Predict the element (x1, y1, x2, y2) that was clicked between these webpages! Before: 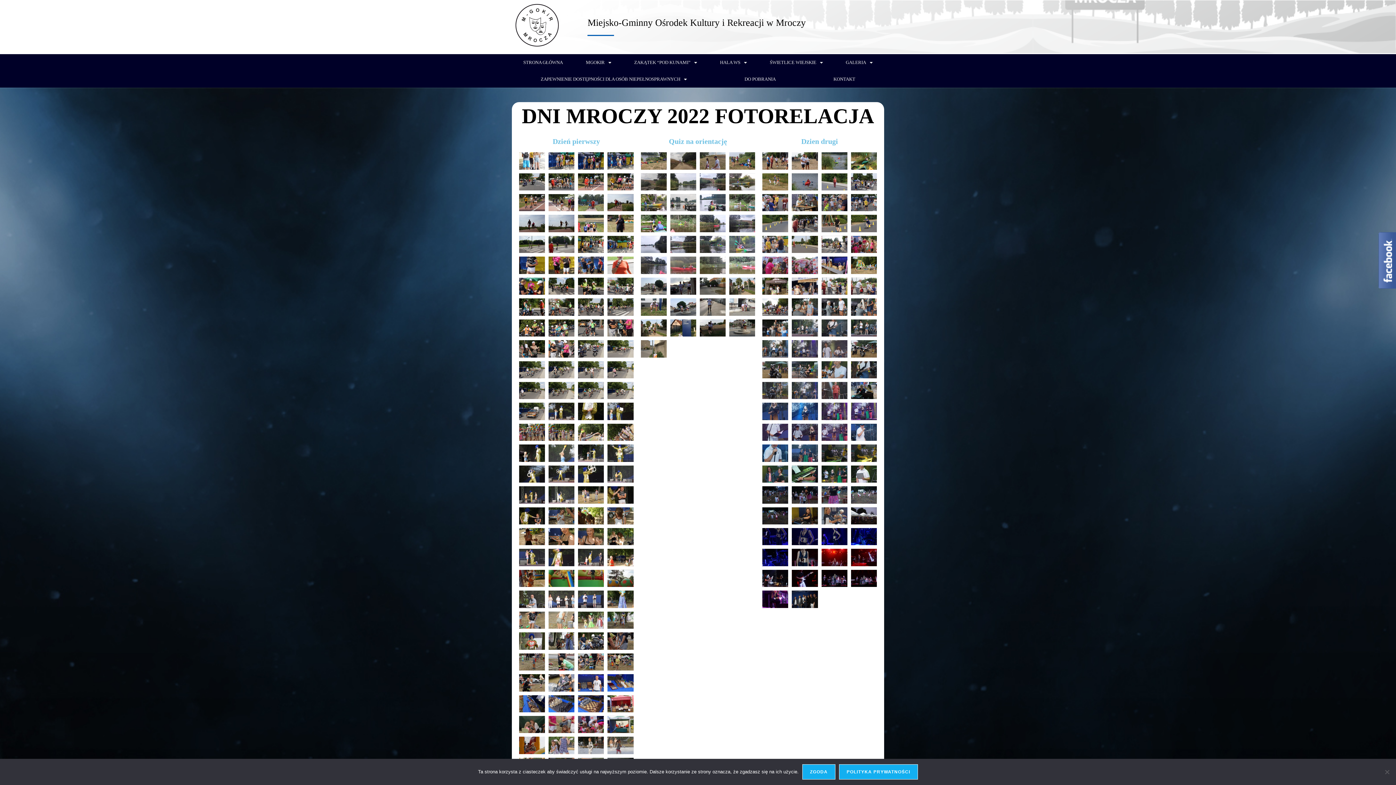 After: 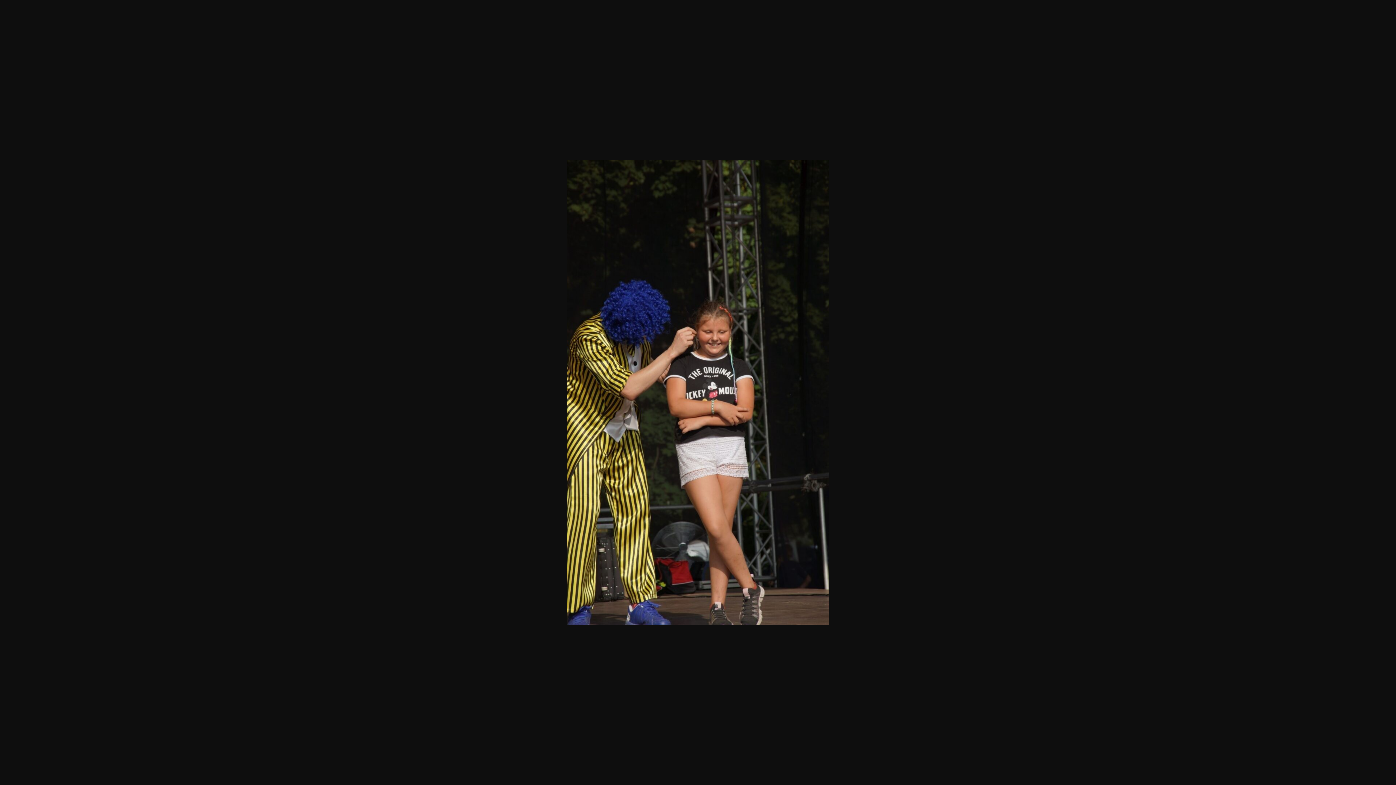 Action: bbox: (607, 486, 633, 503)